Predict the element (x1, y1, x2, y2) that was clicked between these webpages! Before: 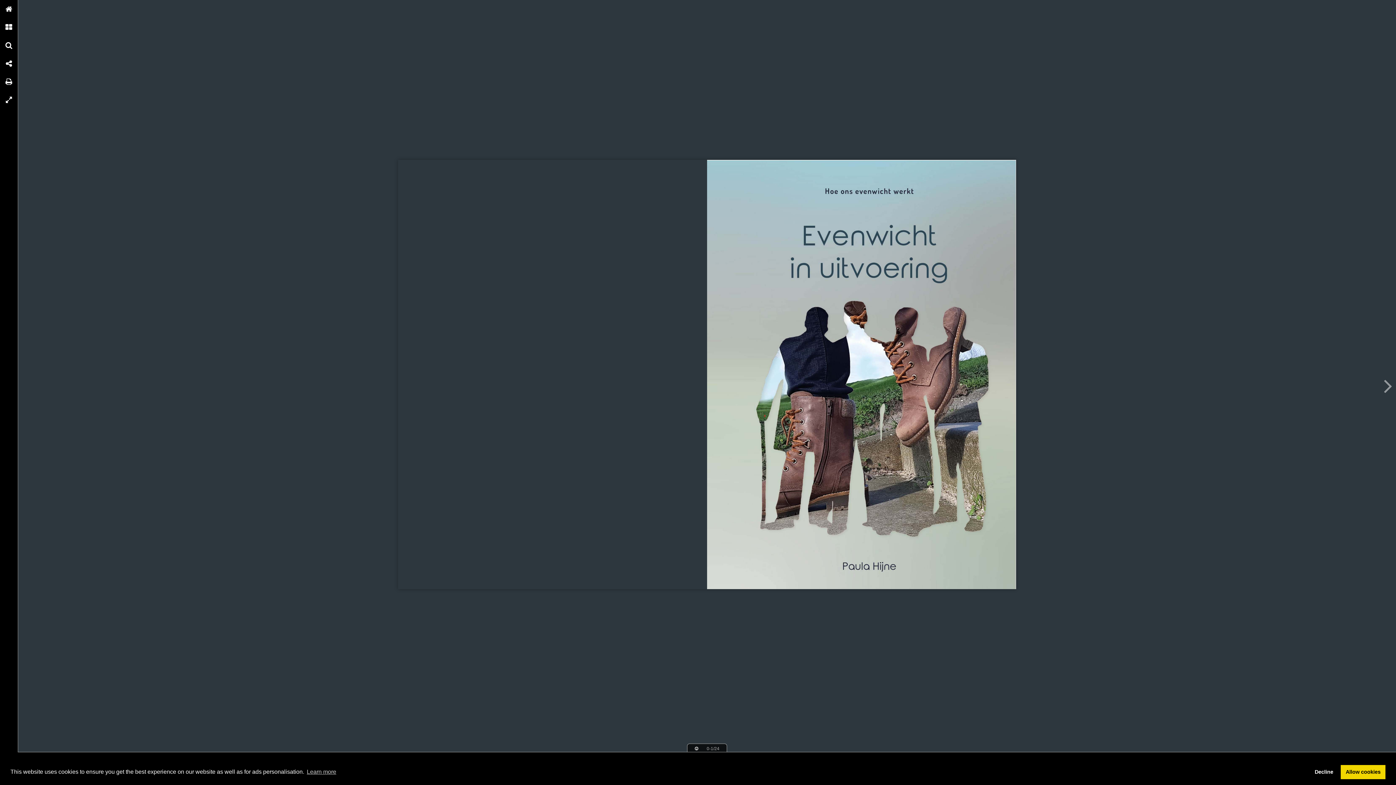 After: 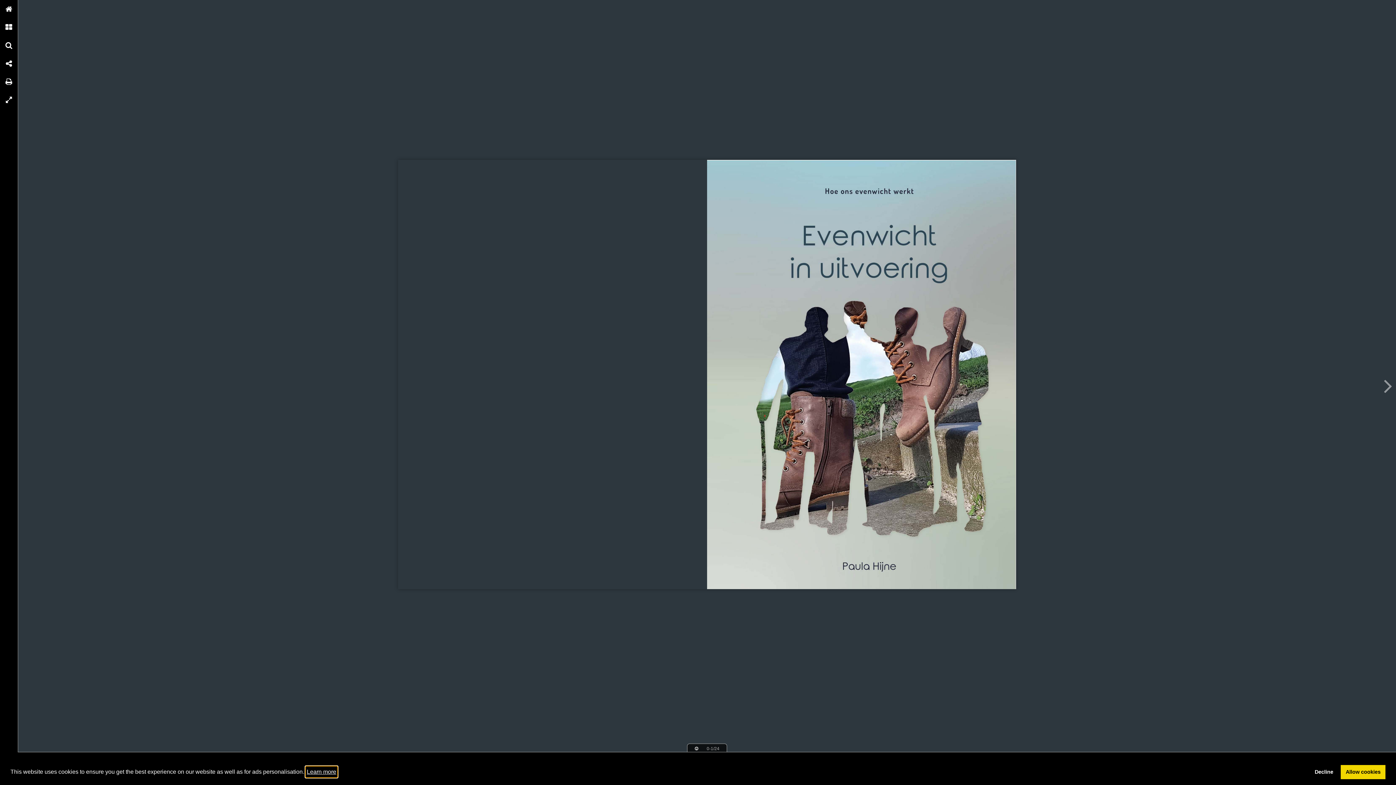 Action: bbox: (305, 766, 337, 777) label: learn more about cookies